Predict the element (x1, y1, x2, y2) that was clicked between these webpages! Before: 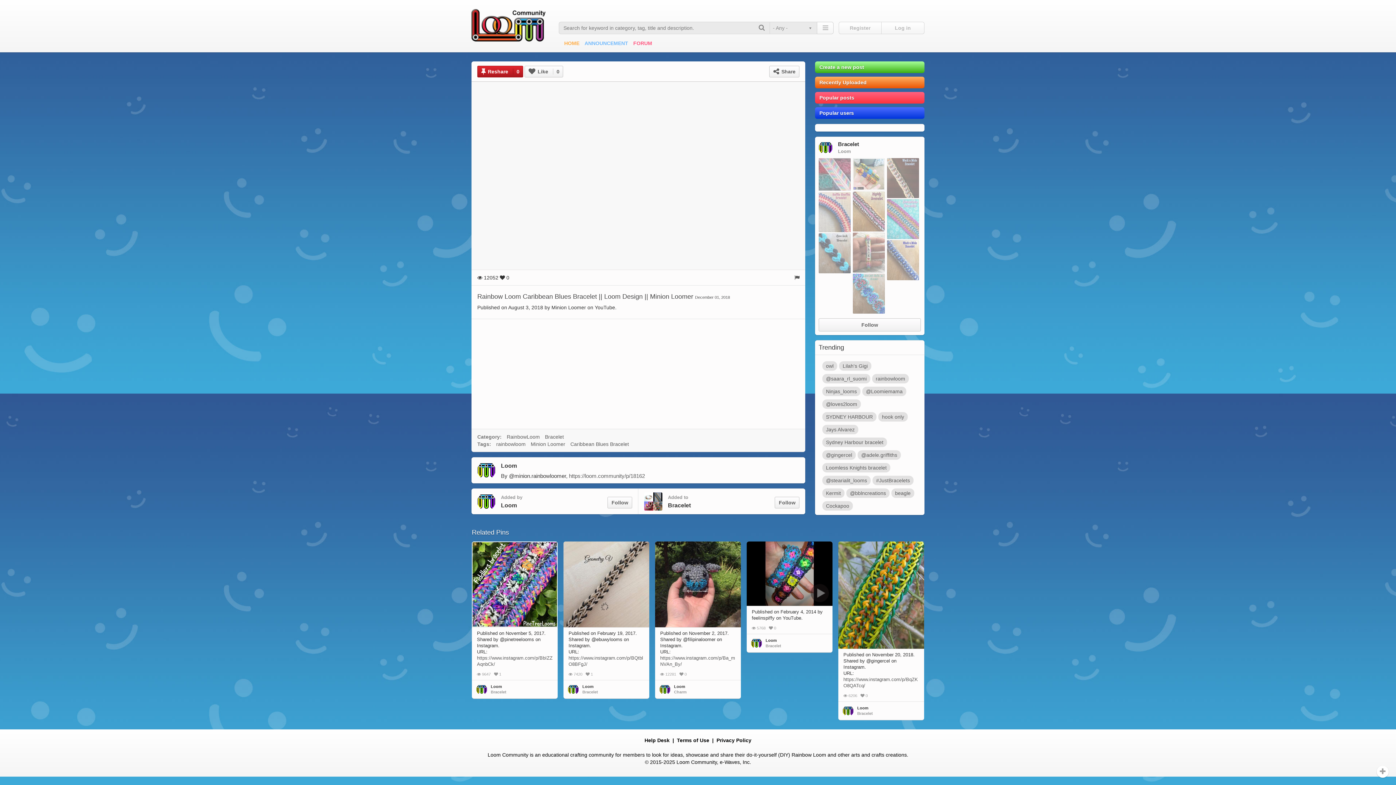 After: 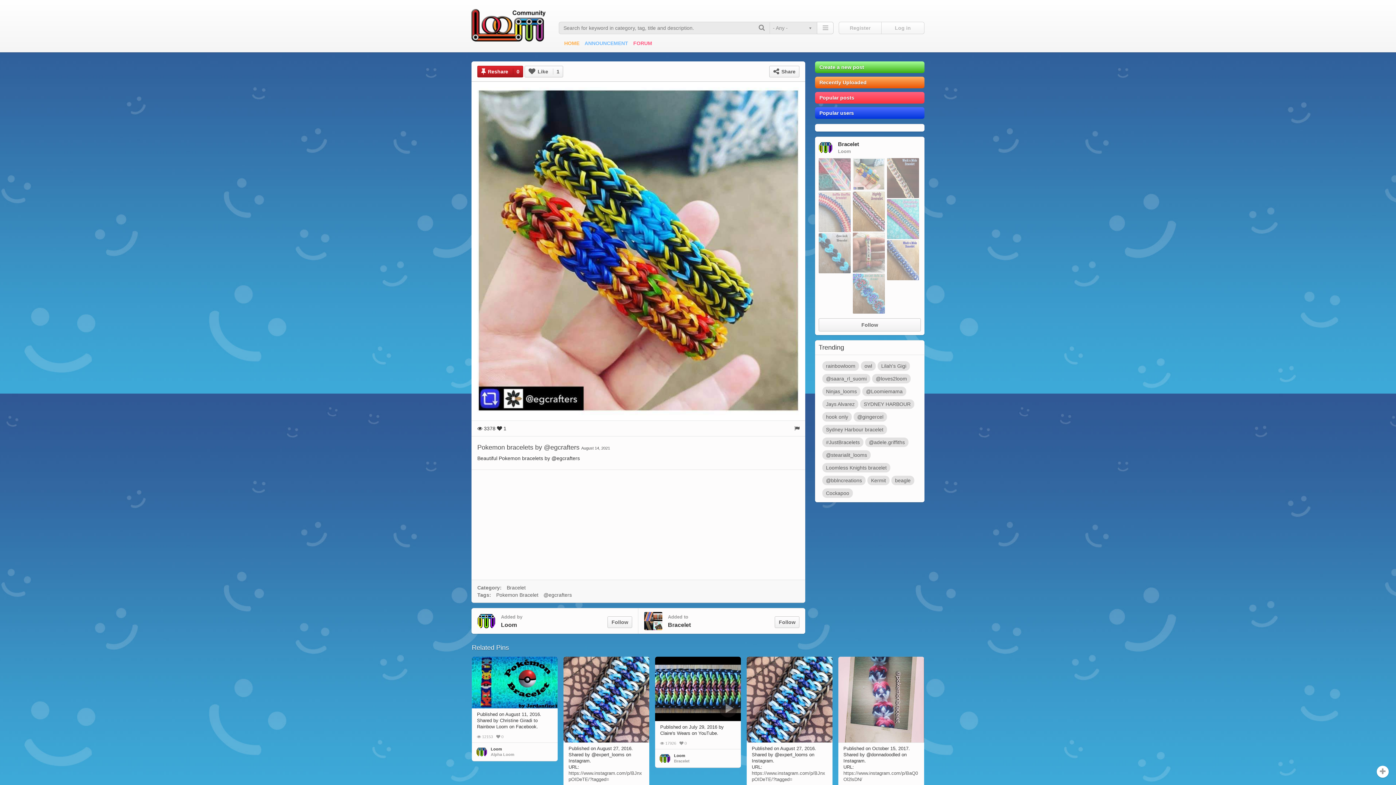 Action: bbox: (853, 170, 885, 176)